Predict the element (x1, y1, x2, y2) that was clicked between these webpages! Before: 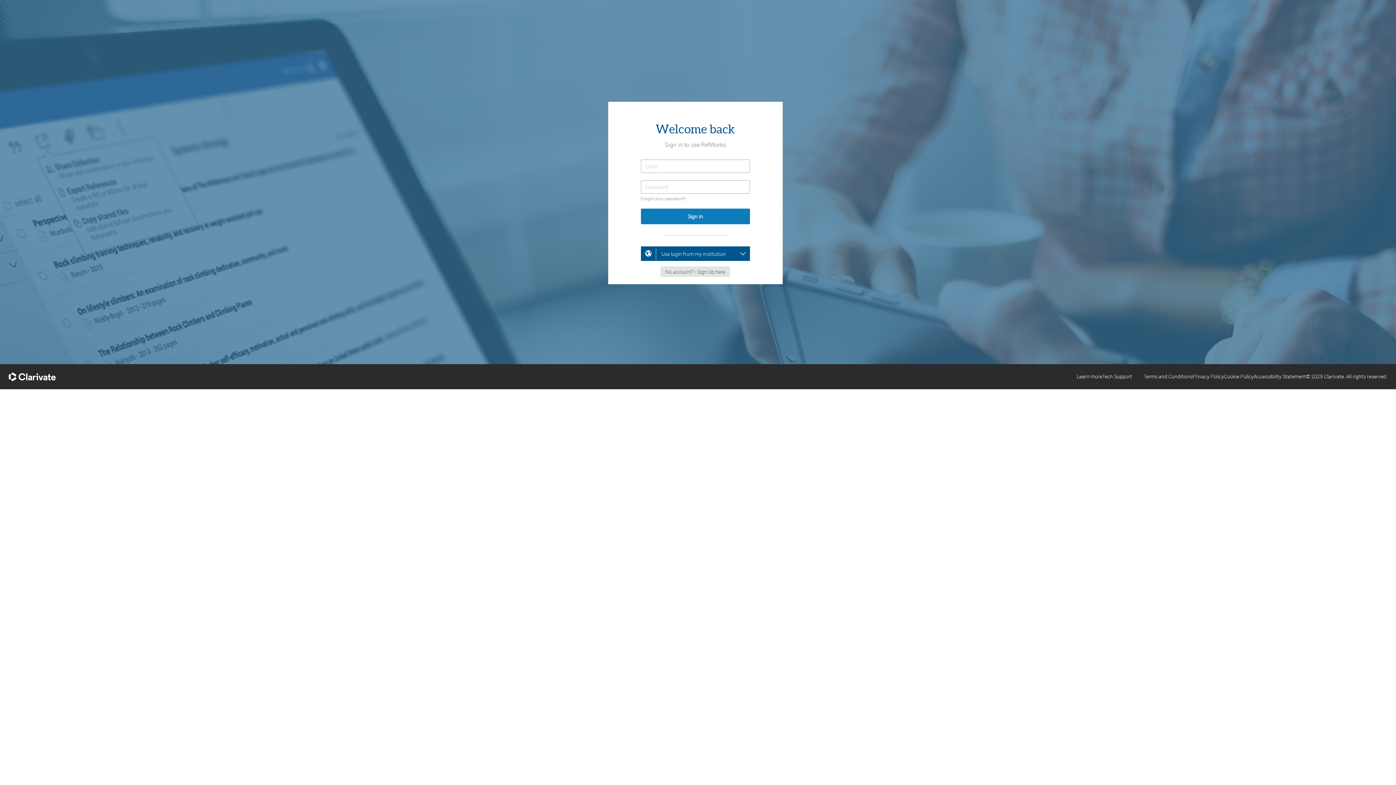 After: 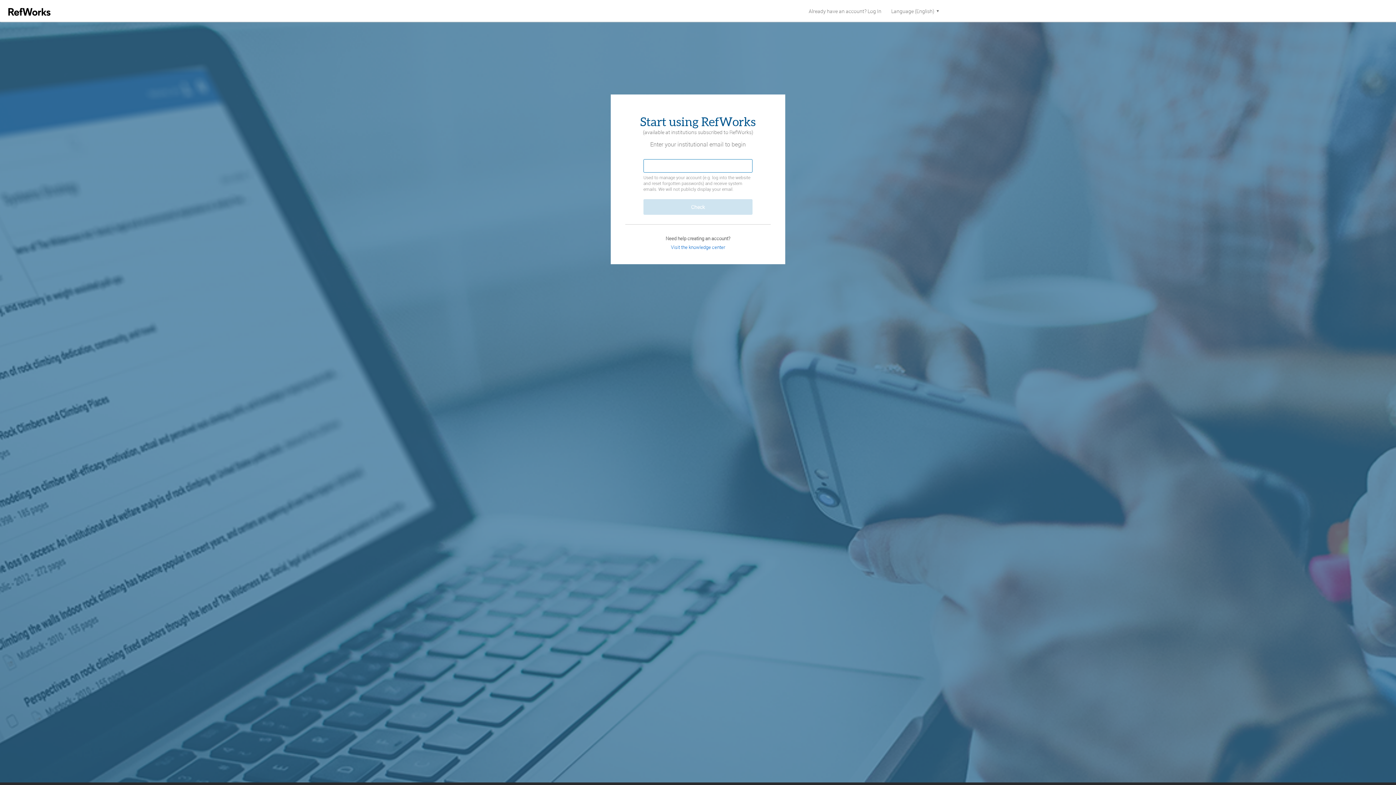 Action: bbox: (660, 267, 730, 274)